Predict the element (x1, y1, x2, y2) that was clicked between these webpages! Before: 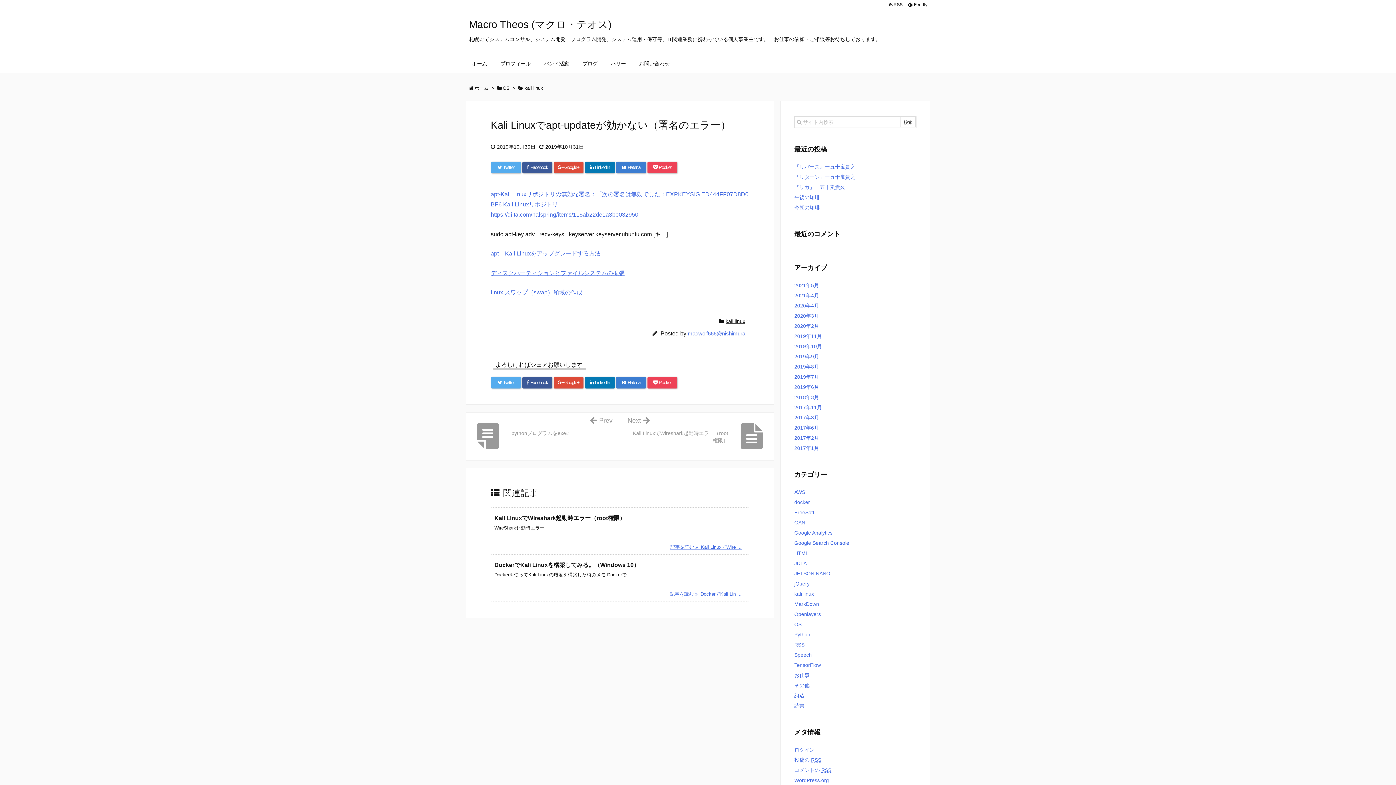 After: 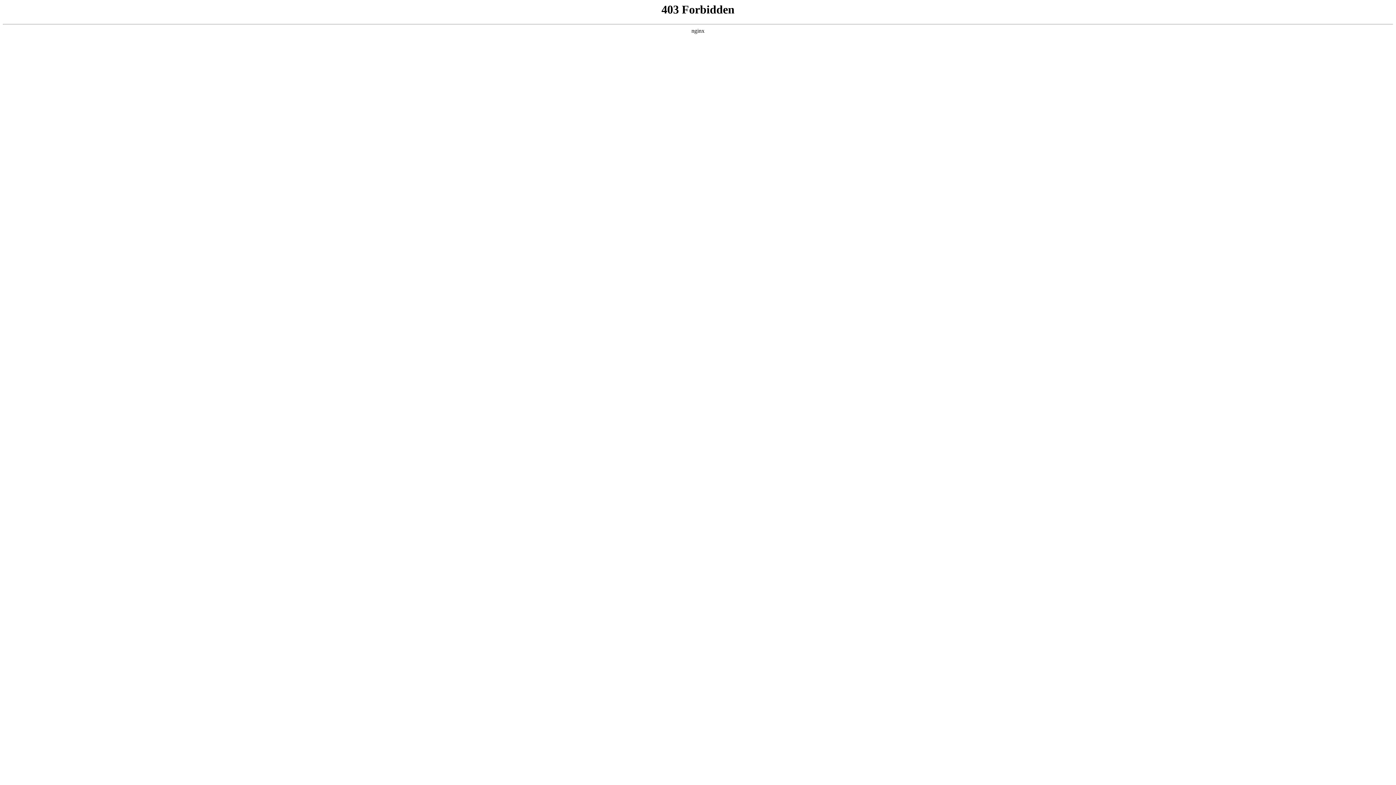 Action: label: WordPress.org bbox: (794, 777, 829, 783)